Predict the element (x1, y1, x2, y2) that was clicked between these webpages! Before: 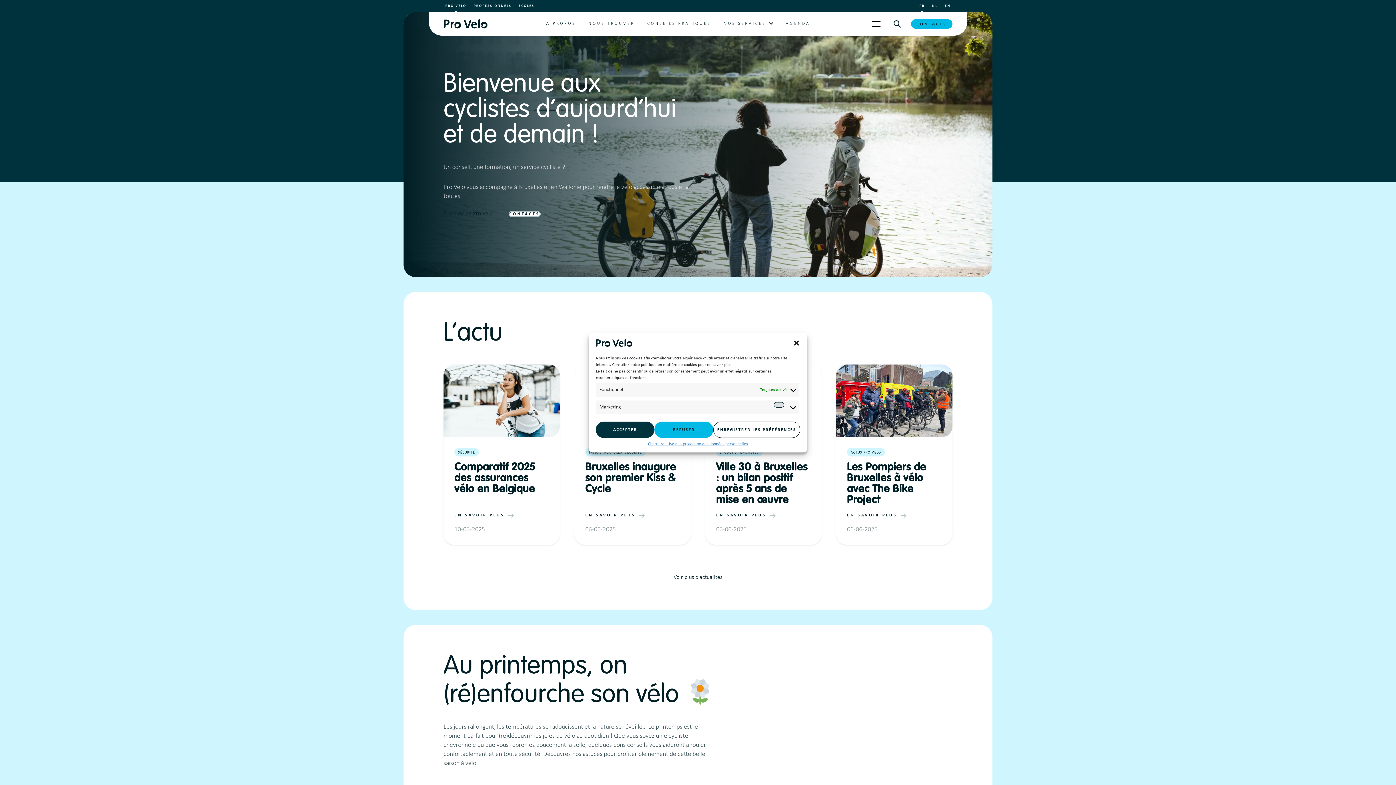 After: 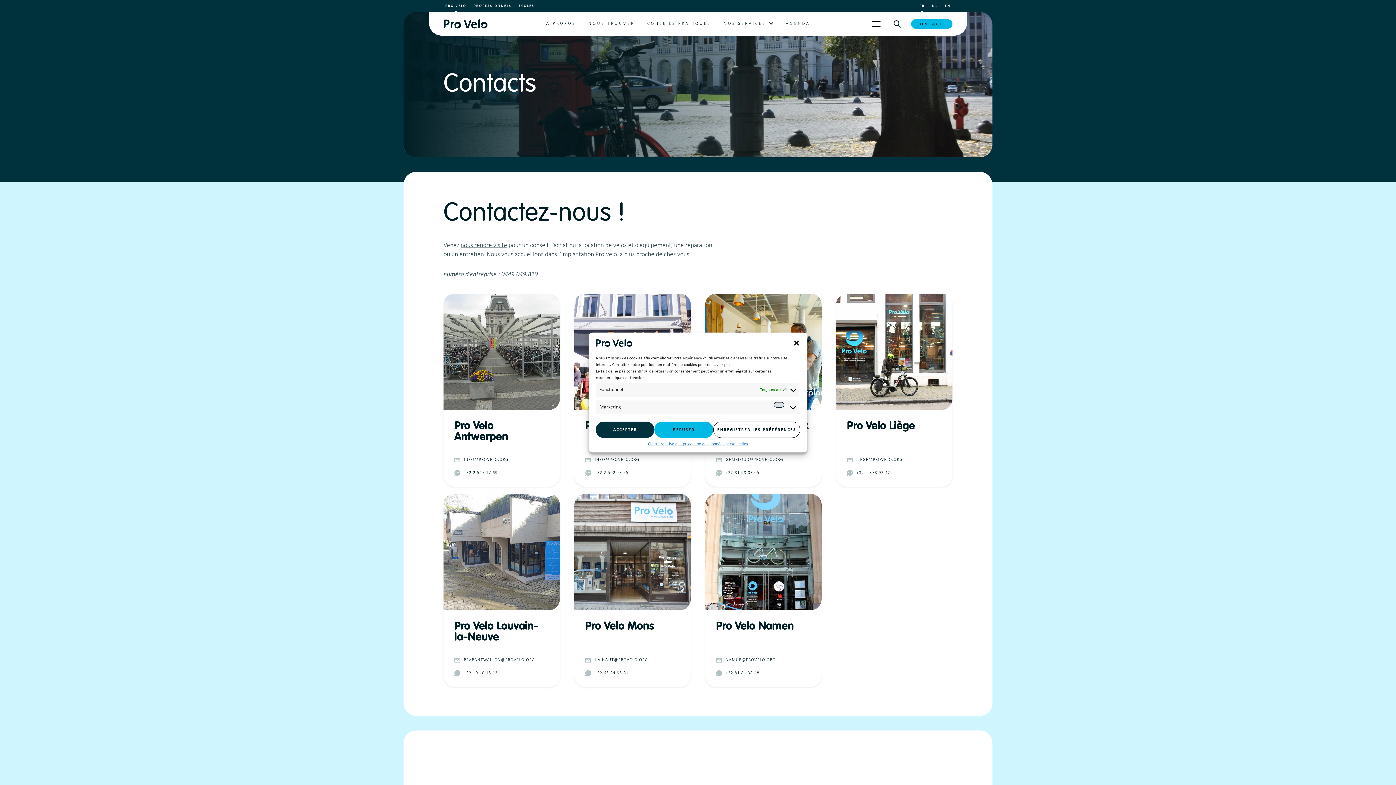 Action: label: CONTACTS bbox: (911, 19, 952, 28)